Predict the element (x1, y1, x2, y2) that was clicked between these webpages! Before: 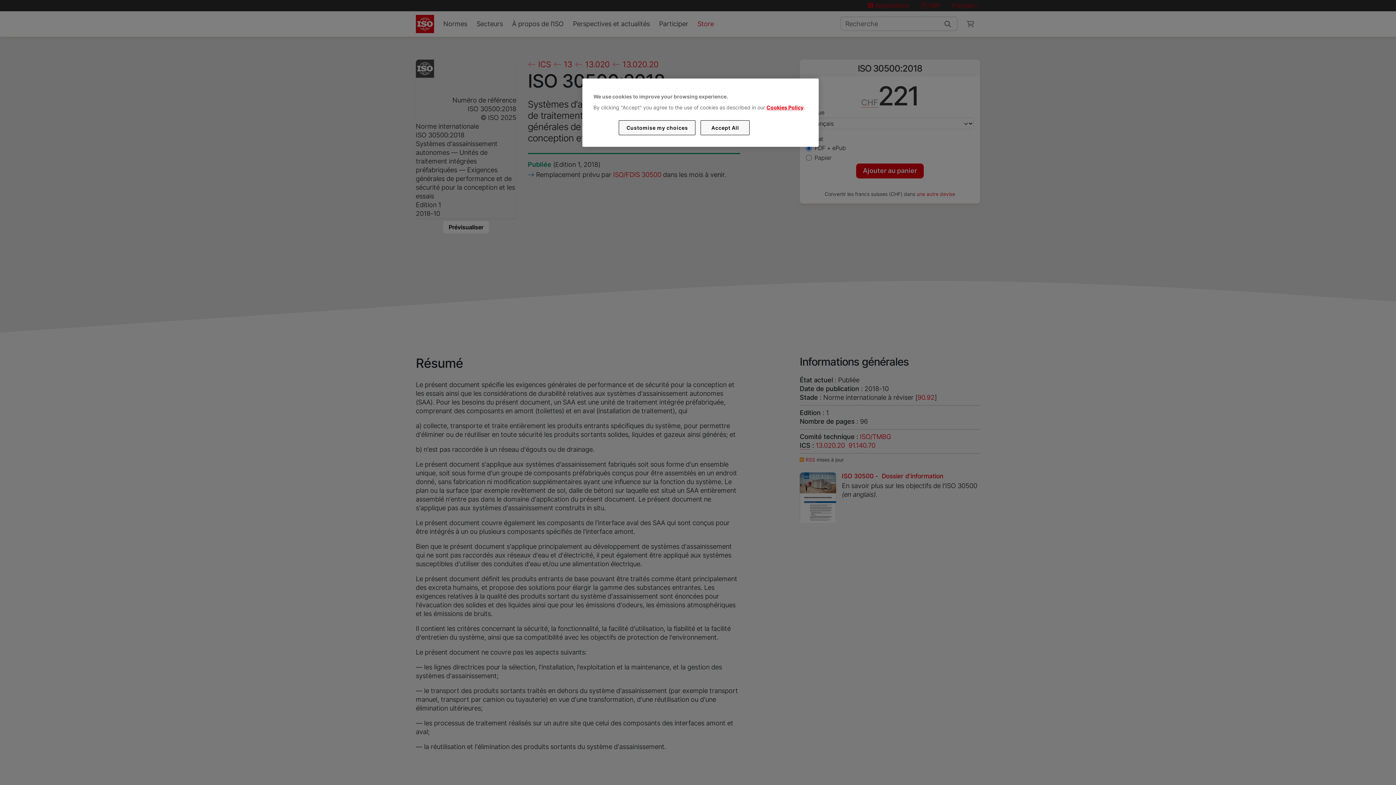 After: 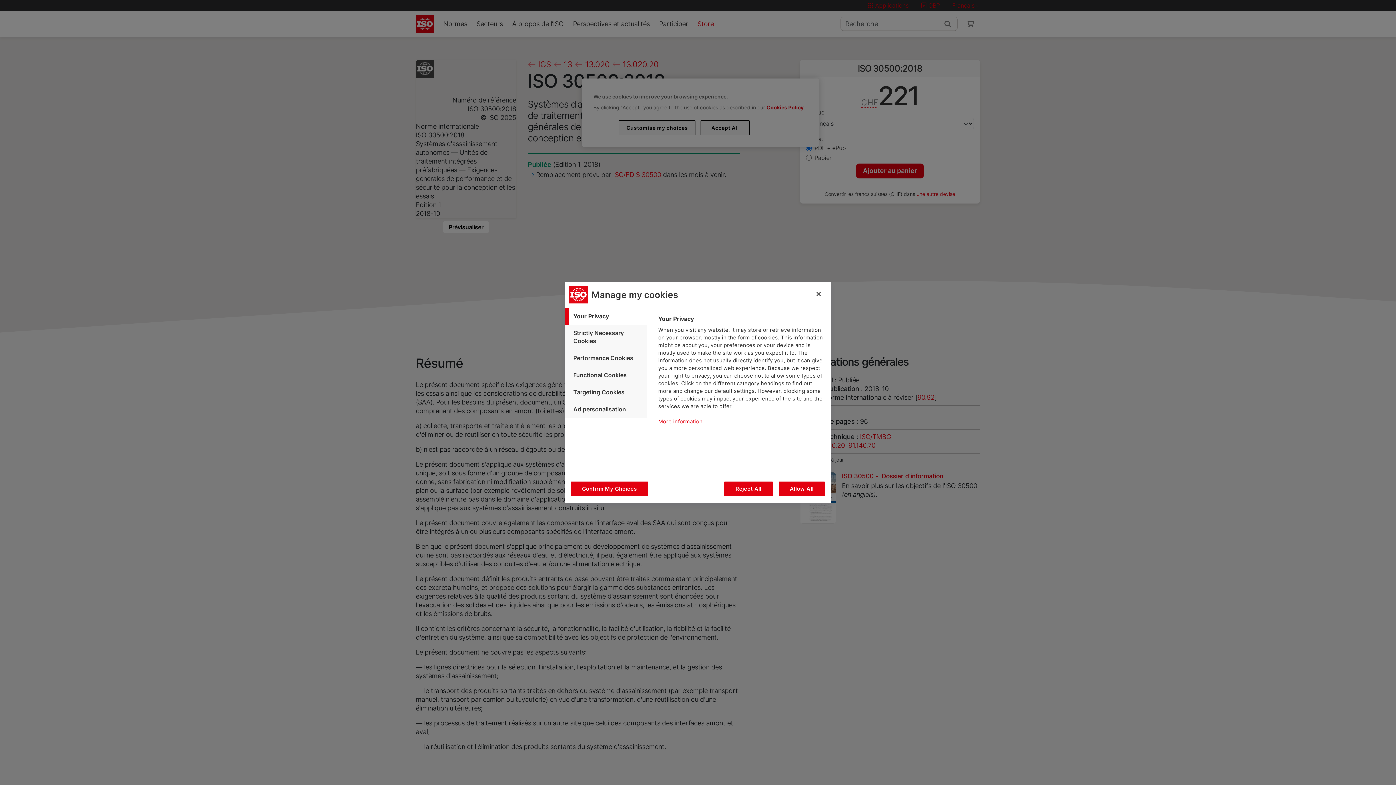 Action: label: Customise my choices bbox: (619, 120, 695, 135)